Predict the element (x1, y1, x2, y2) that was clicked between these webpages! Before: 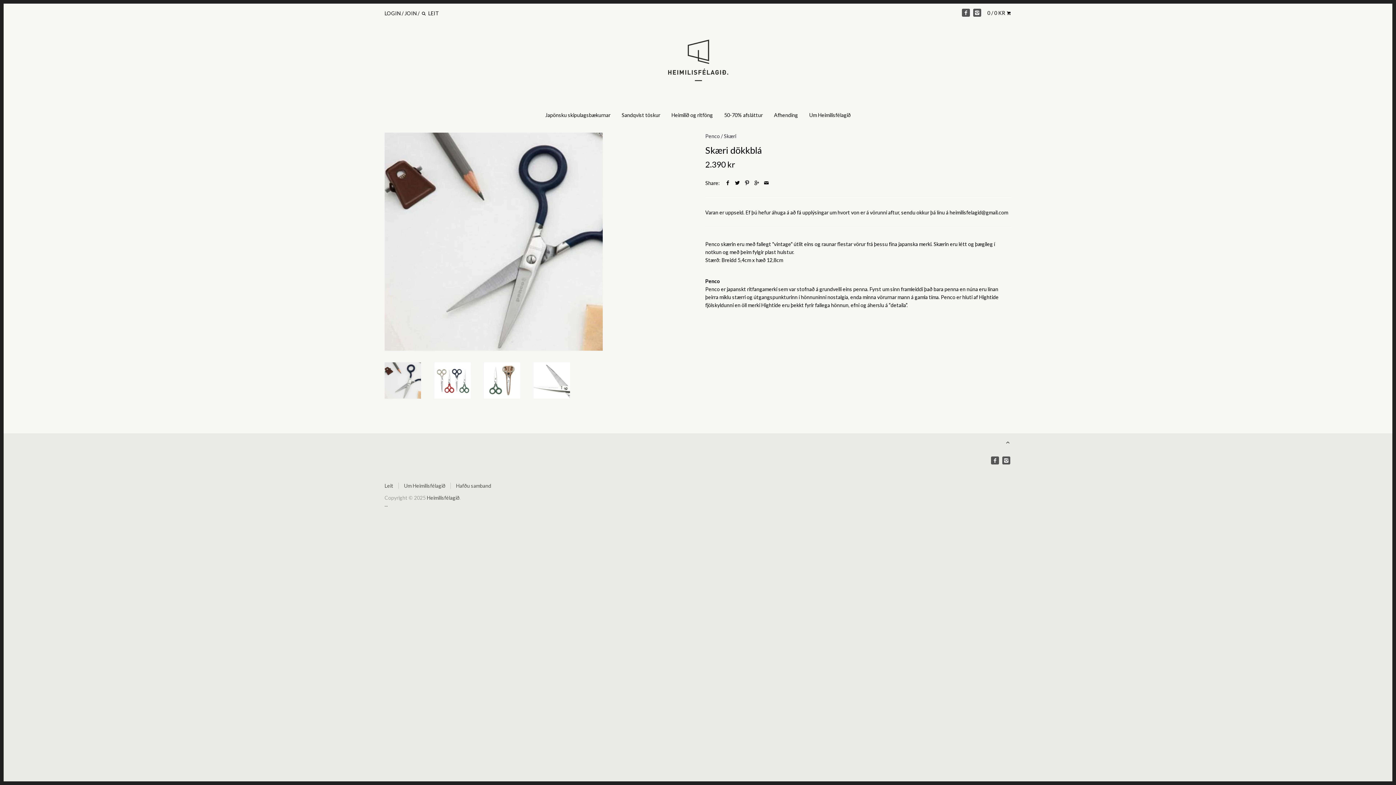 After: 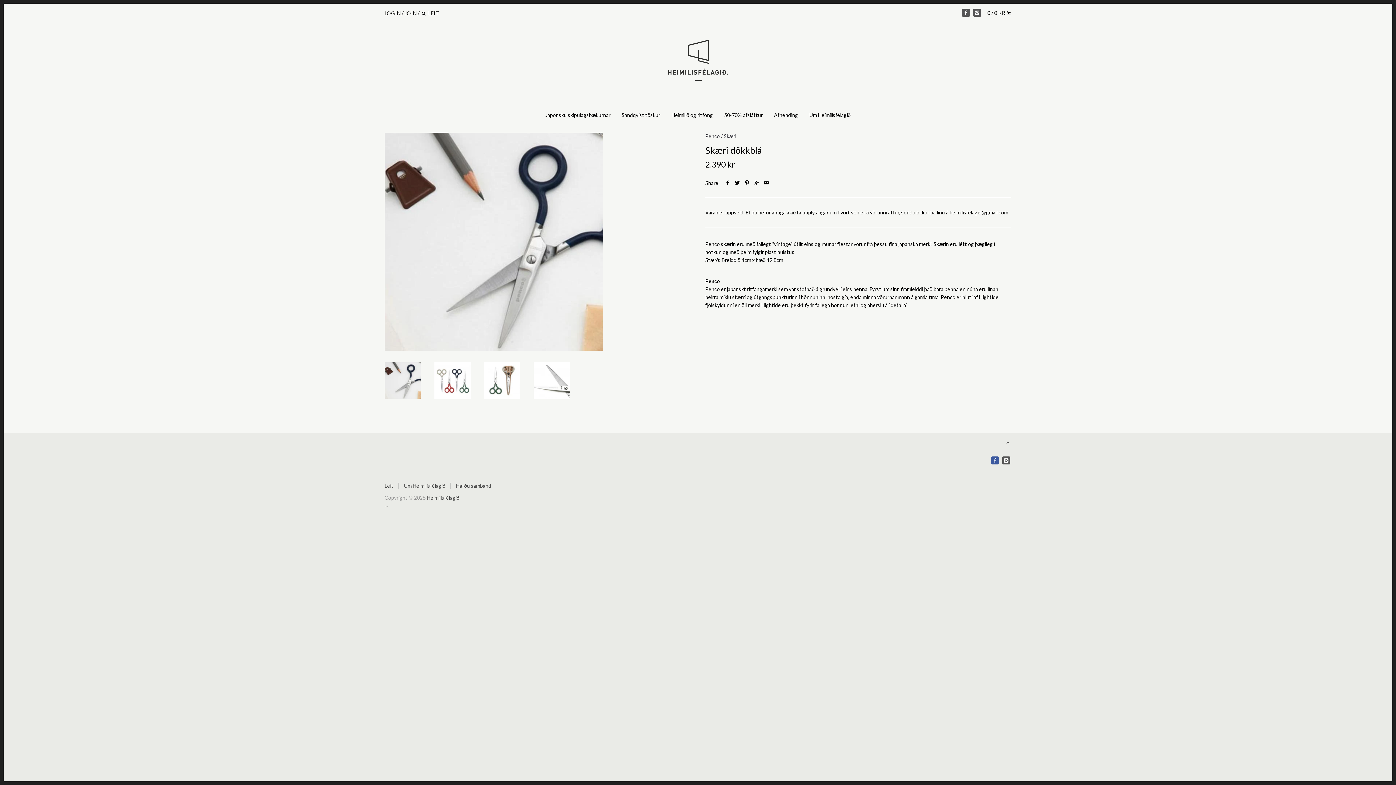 Action: bbox: (991, 456, 999, 464)